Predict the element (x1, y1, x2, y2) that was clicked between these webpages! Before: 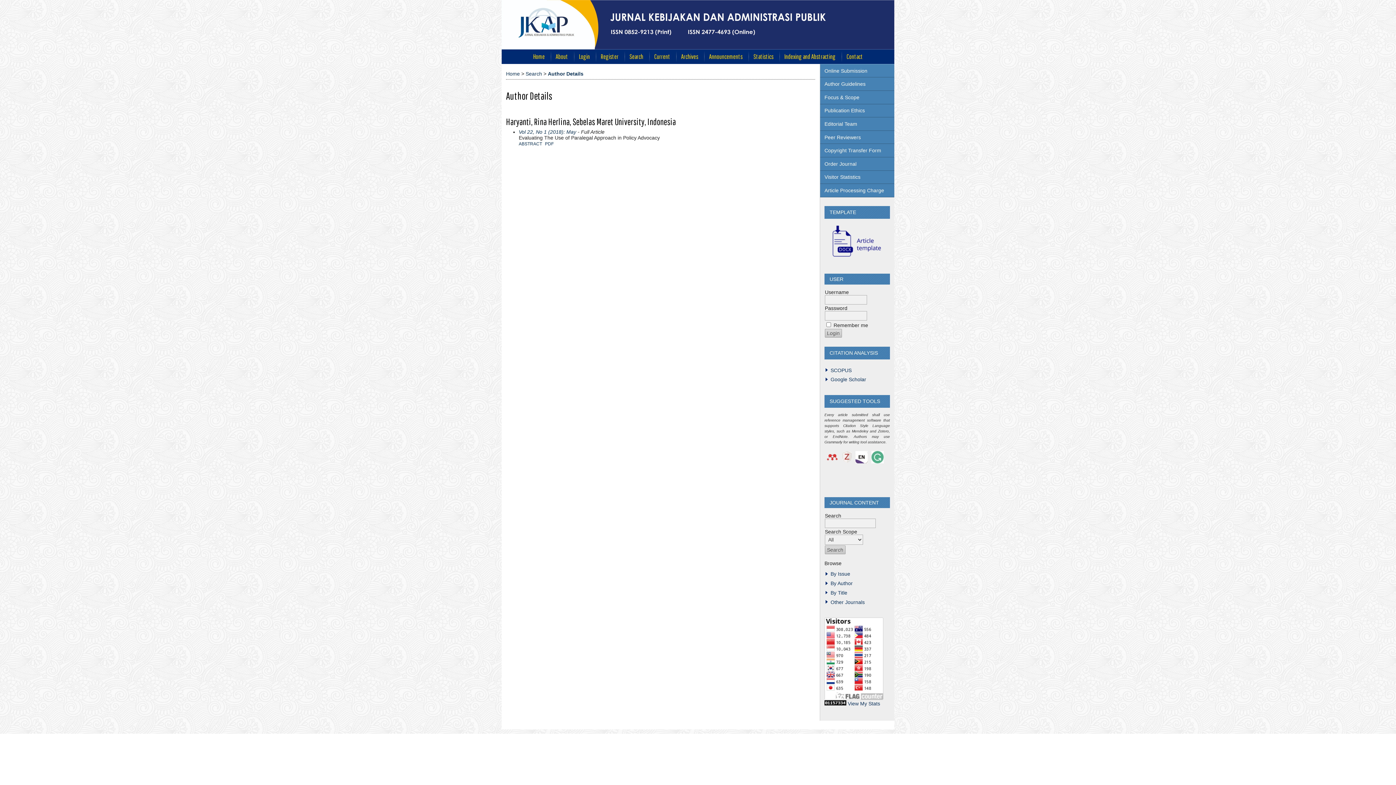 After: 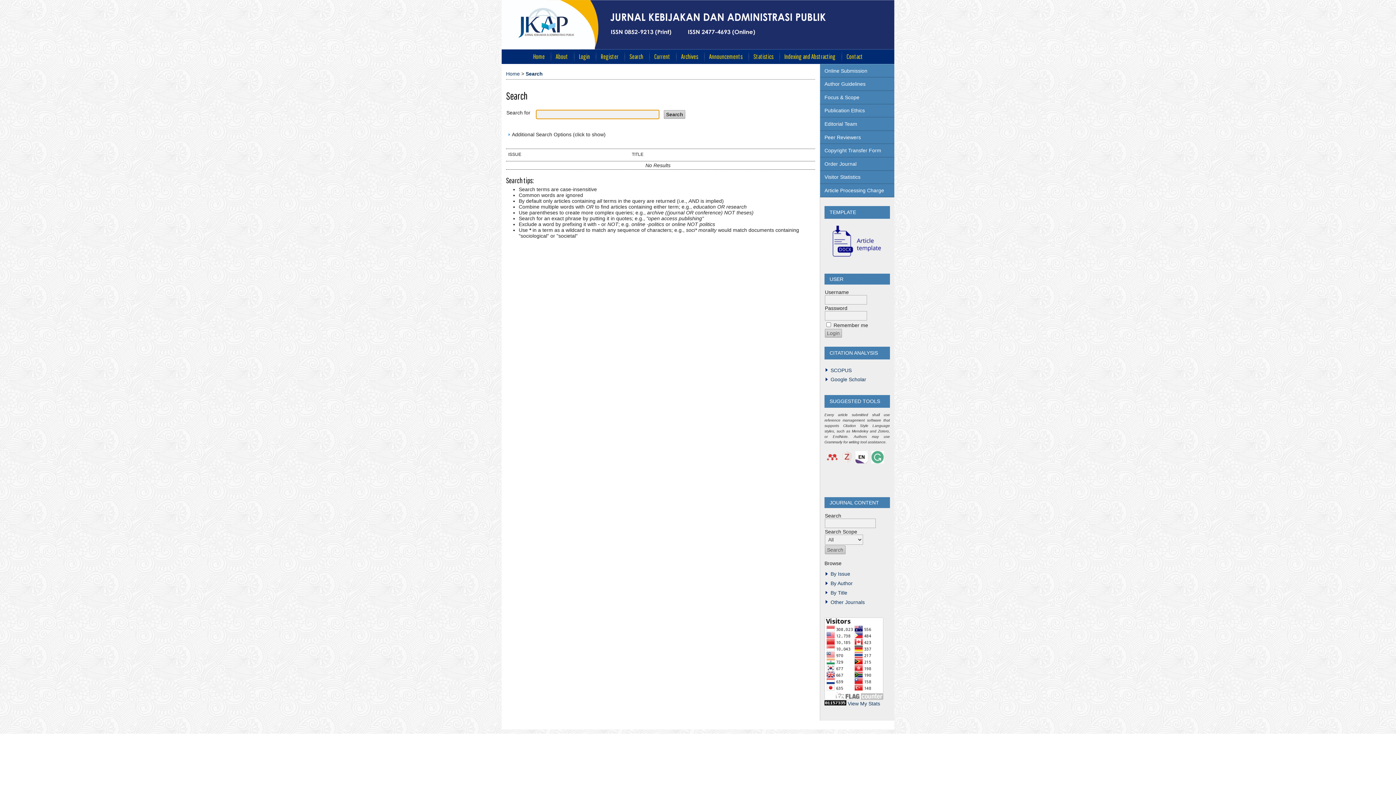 Action: label: Search bbox: (624, 49, 648, 63)